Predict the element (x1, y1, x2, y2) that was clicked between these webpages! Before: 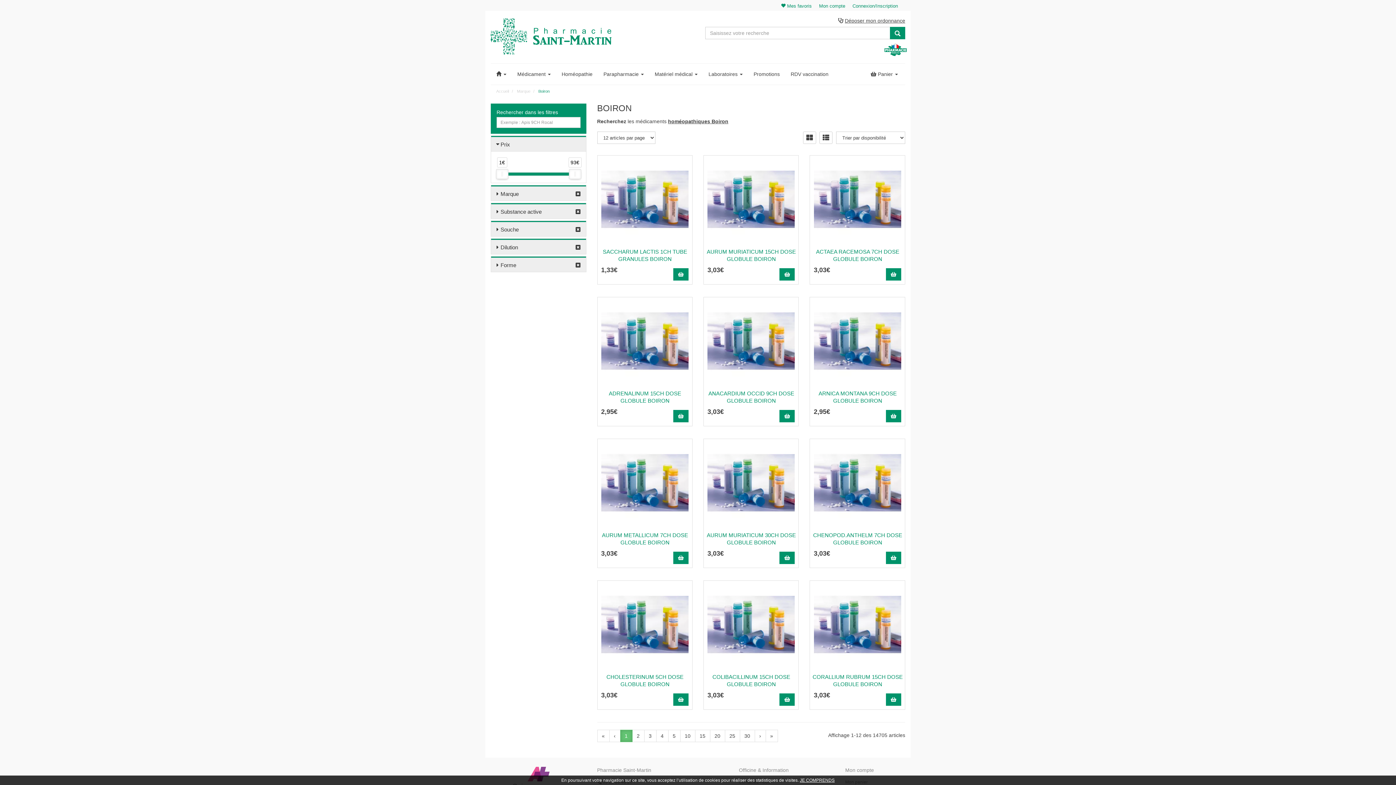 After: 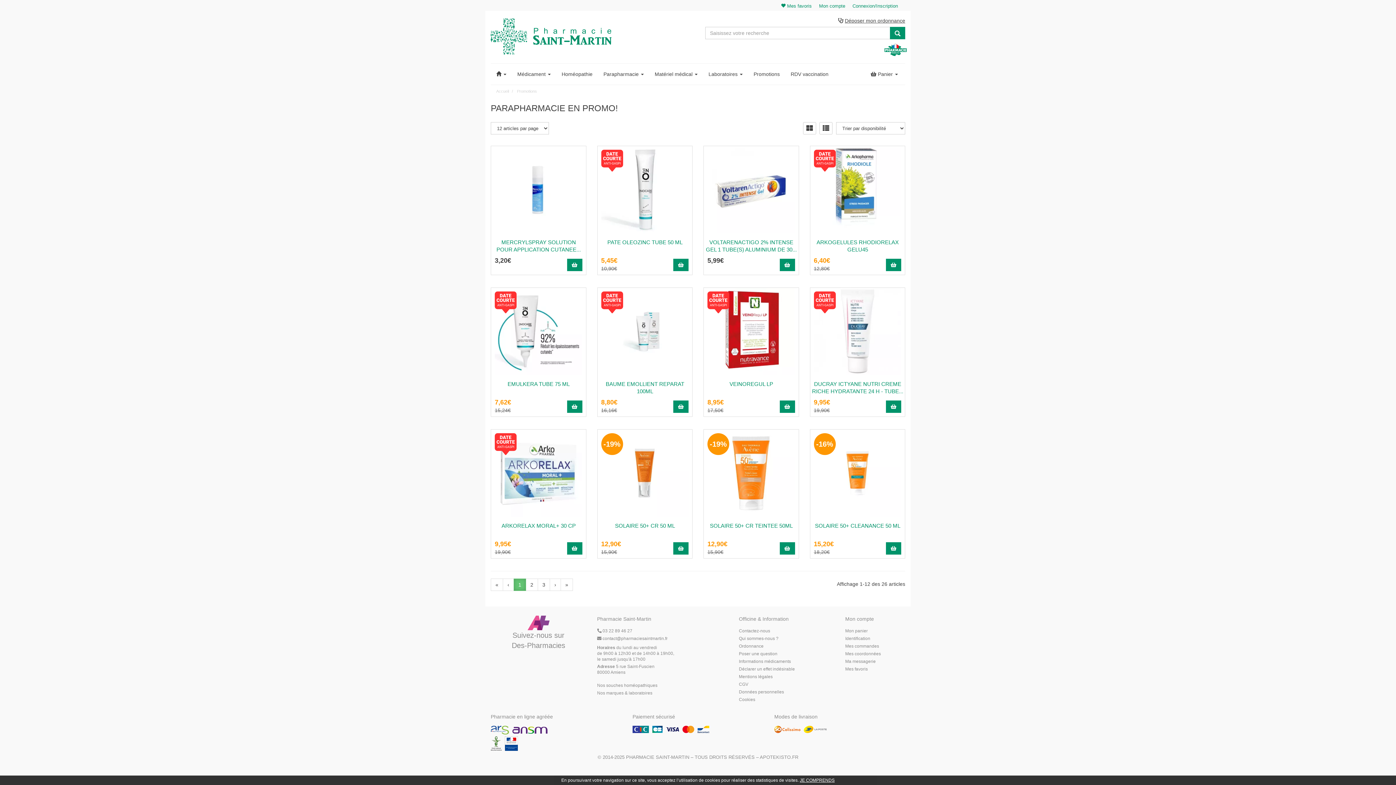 Action: bbox: (748, 63, 785, 84) label: Promotions